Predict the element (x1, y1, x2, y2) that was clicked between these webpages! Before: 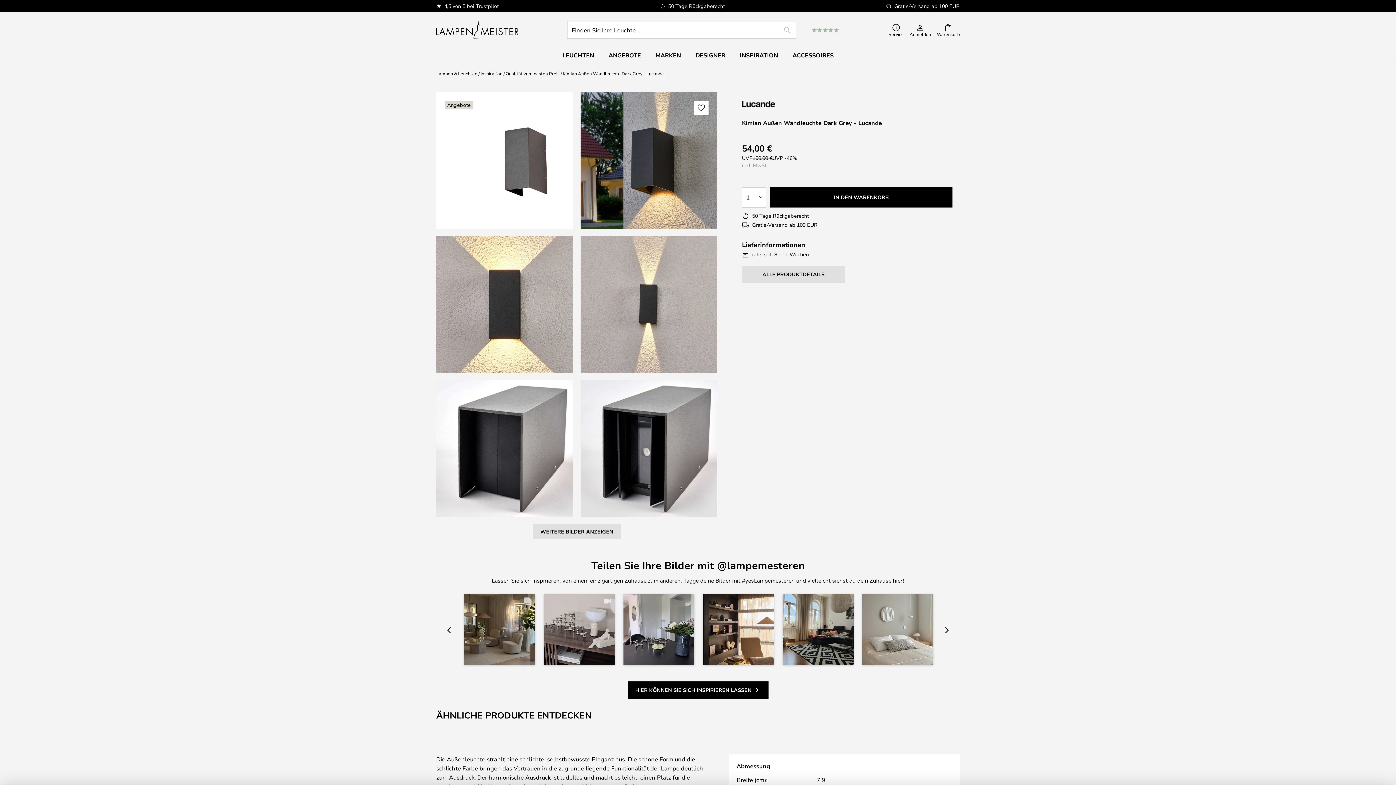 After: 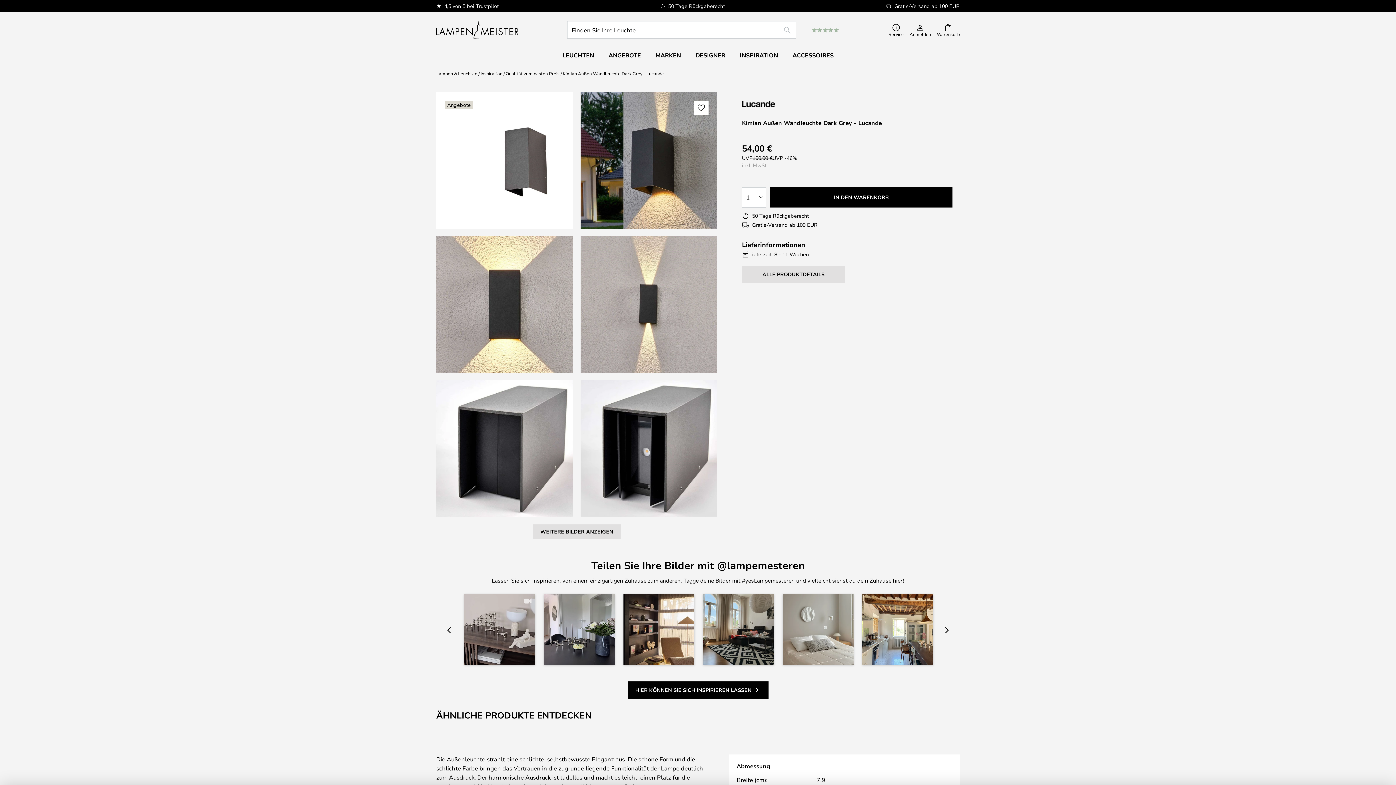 Action: bbox: (938, 621, 956, 639) label: next